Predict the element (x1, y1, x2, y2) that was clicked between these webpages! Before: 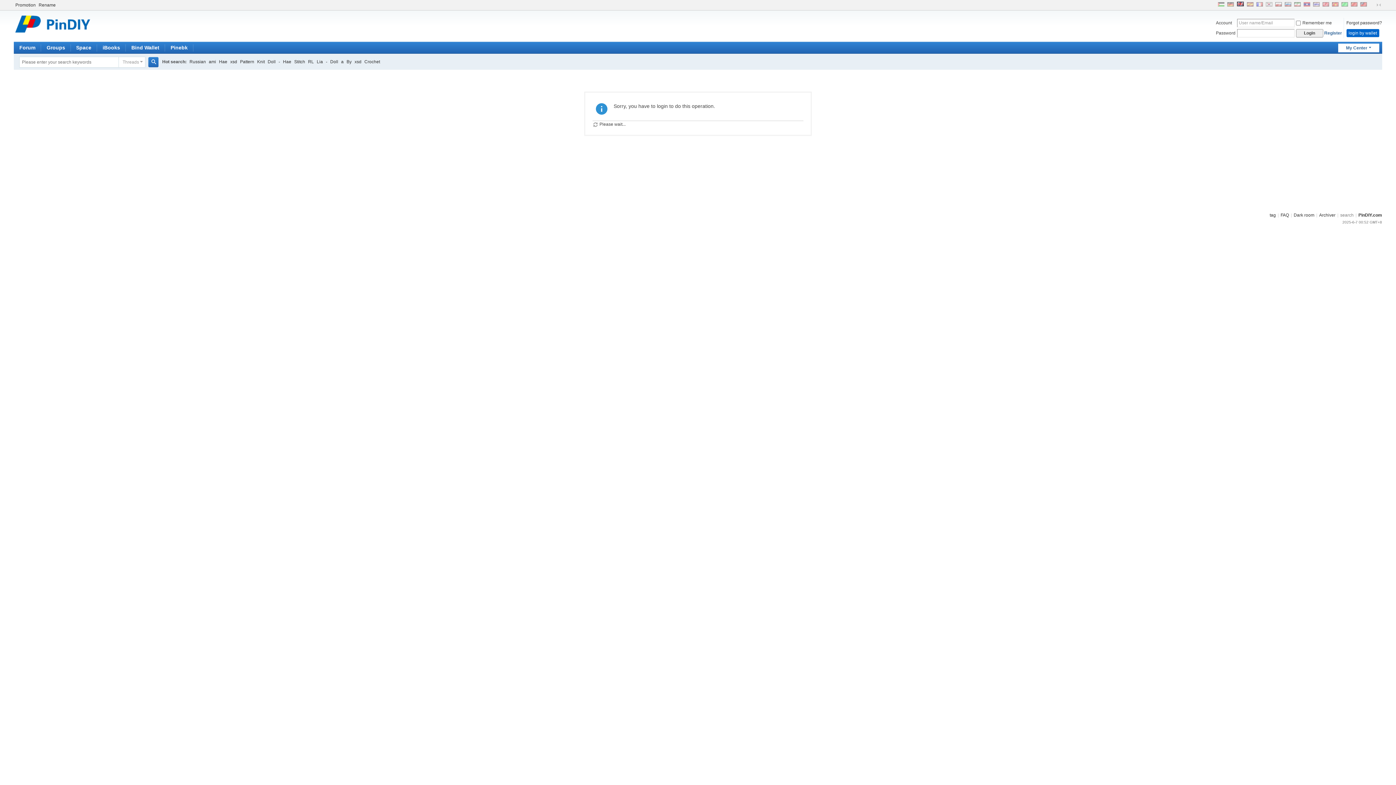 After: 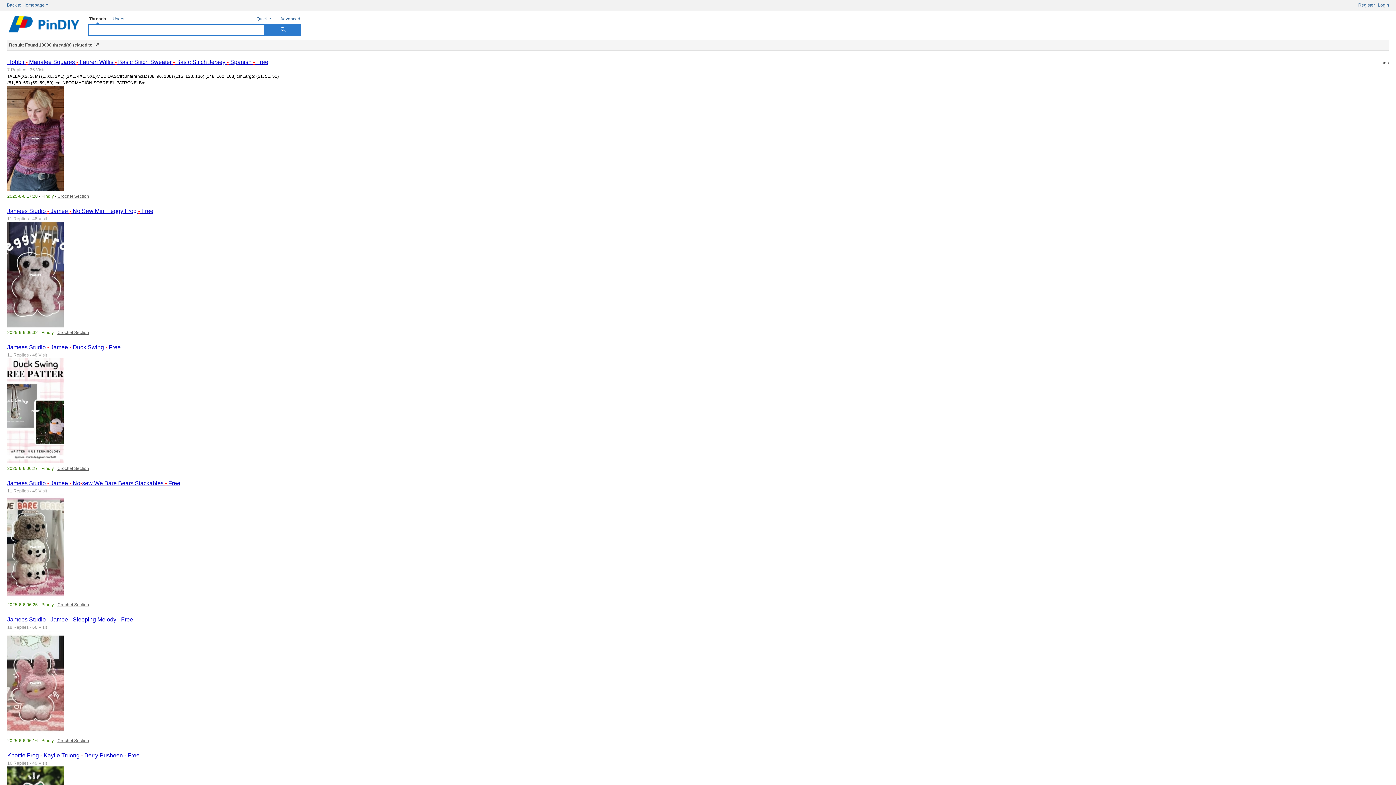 Action: label: - bbox: (278, 54, 280, 69)